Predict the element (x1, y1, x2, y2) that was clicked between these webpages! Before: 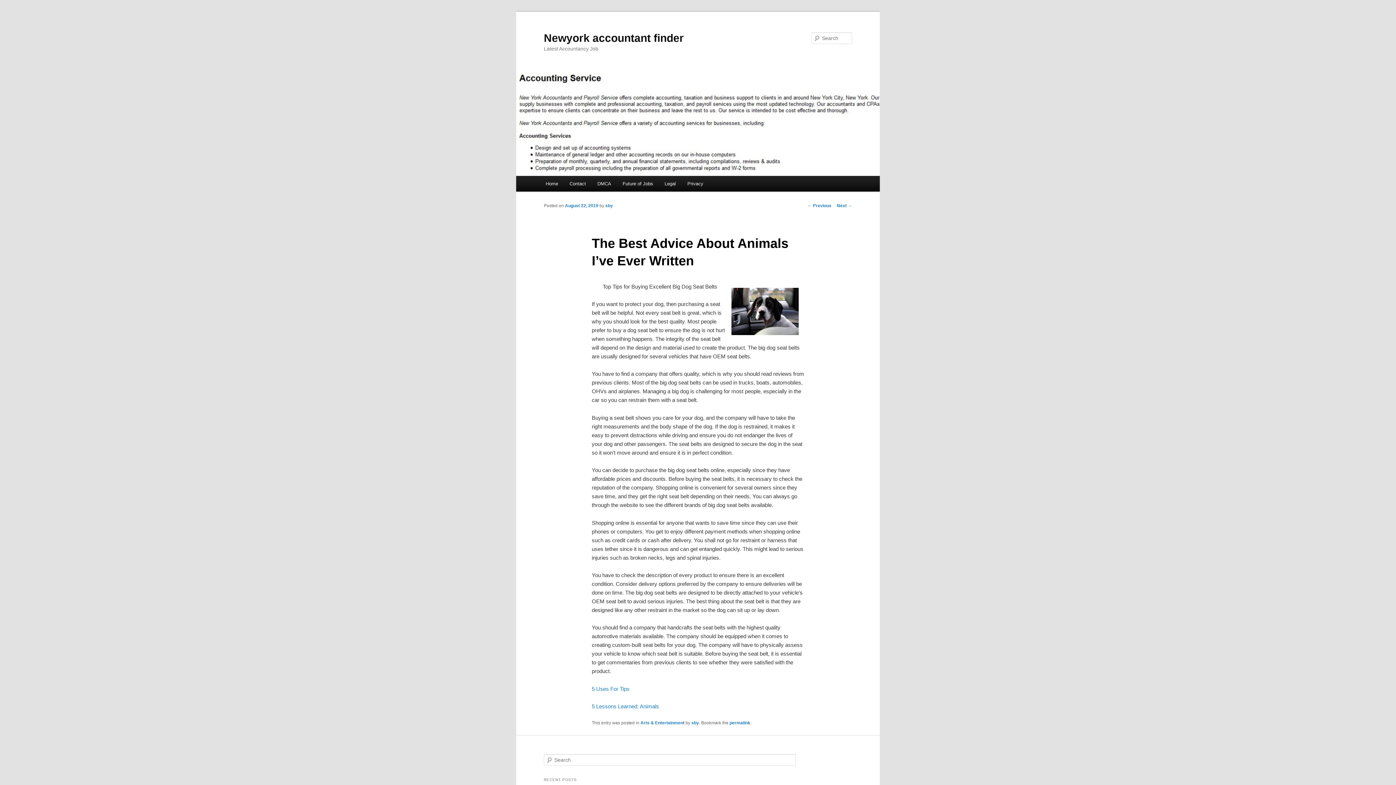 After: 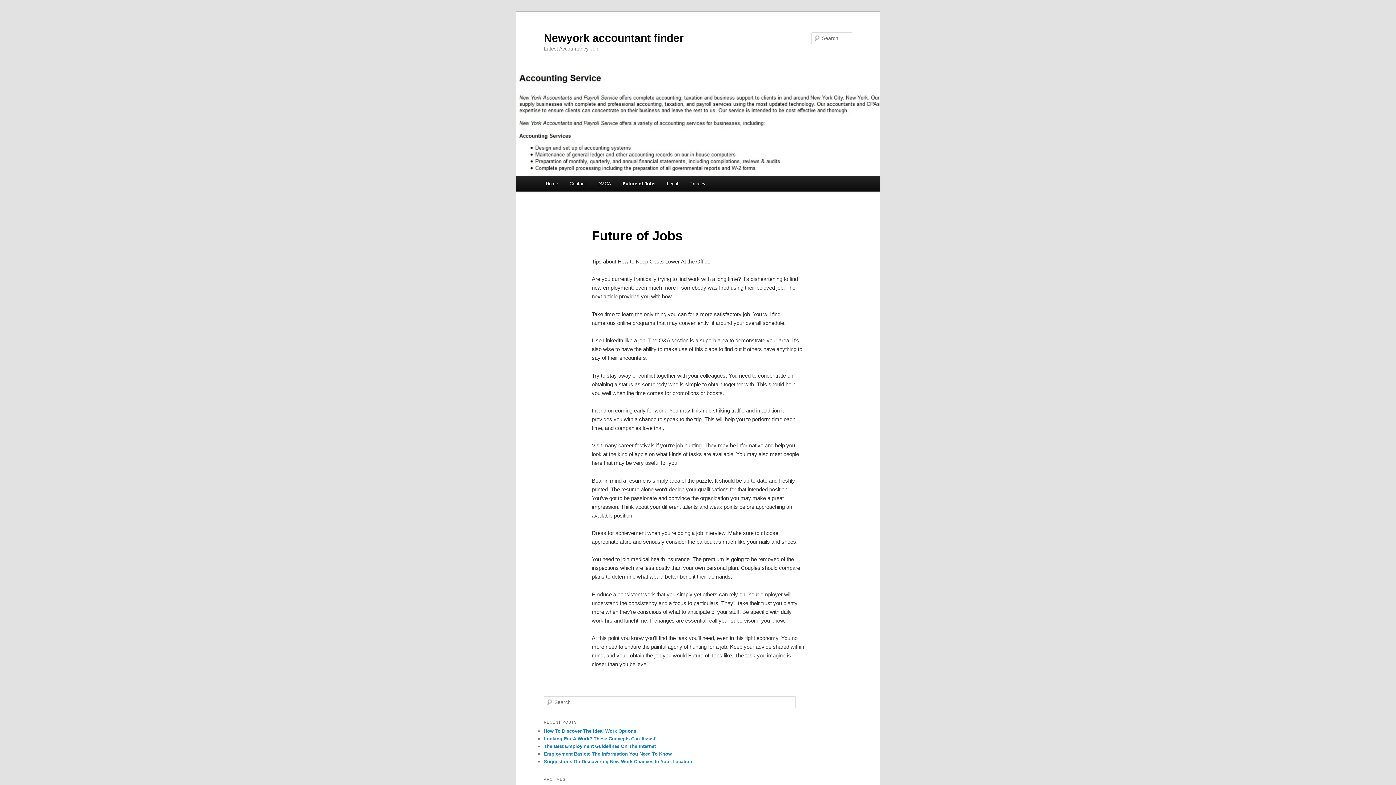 Action: bbox: (617, 176, 659, 191) label: Future of Jobs